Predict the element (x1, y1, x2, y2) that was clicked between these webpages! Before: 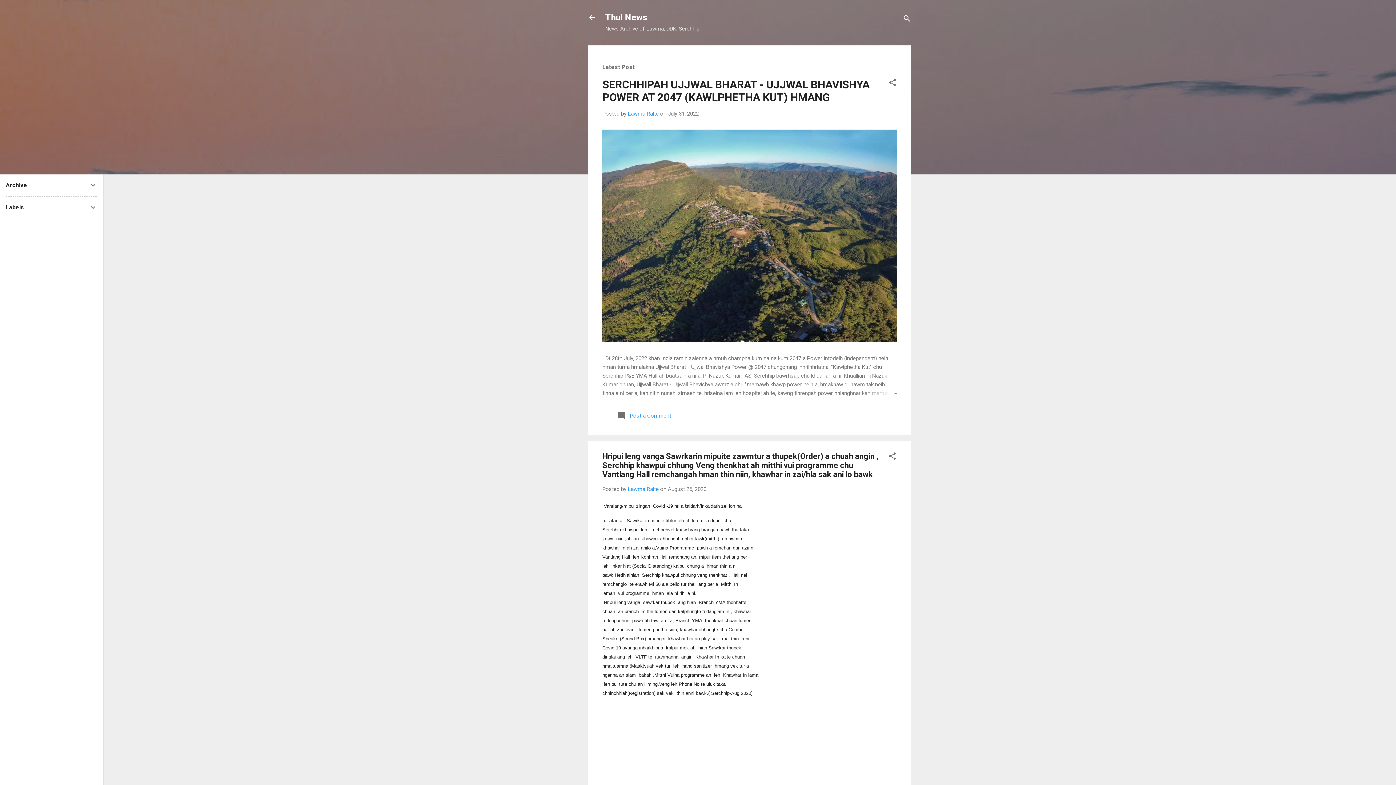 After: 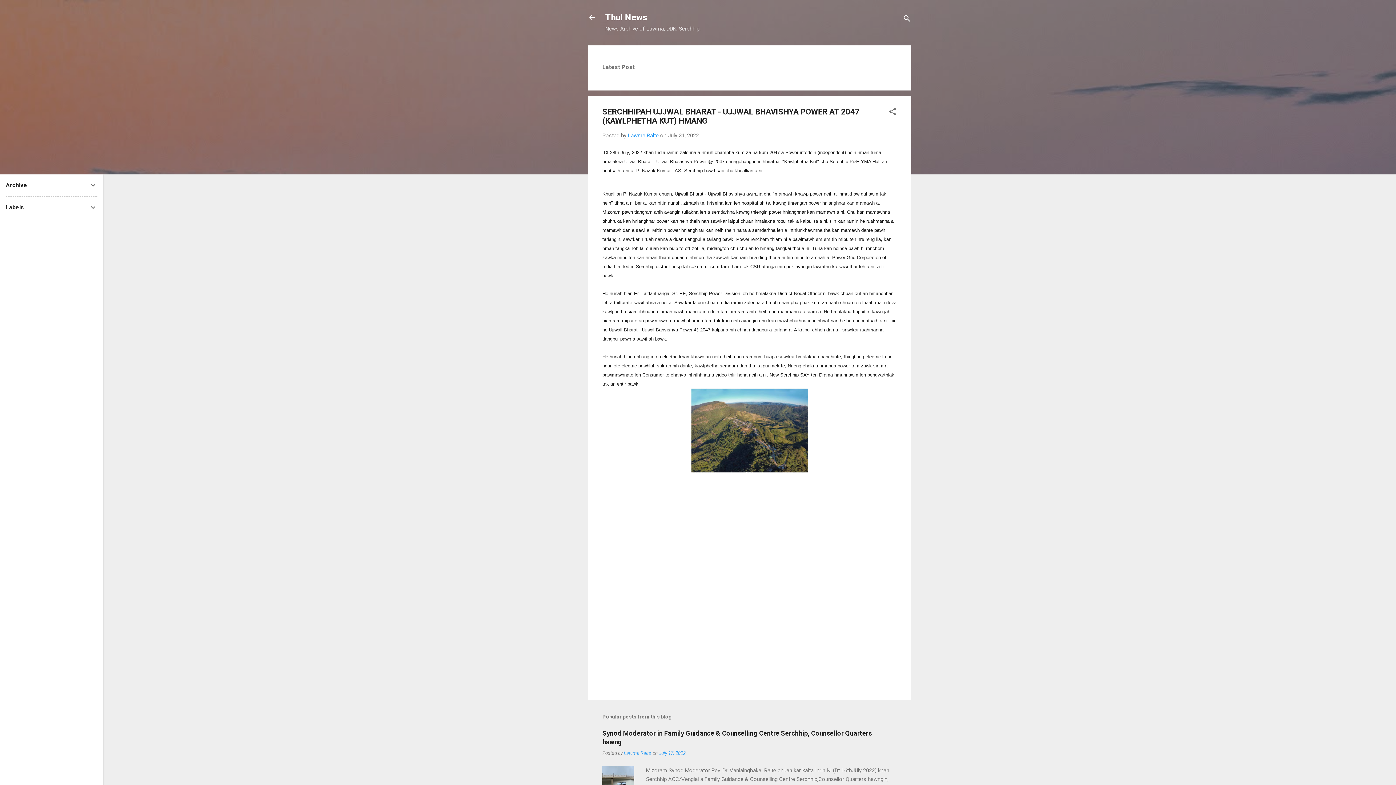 Action: bbox: (862, 389, 897, 397)